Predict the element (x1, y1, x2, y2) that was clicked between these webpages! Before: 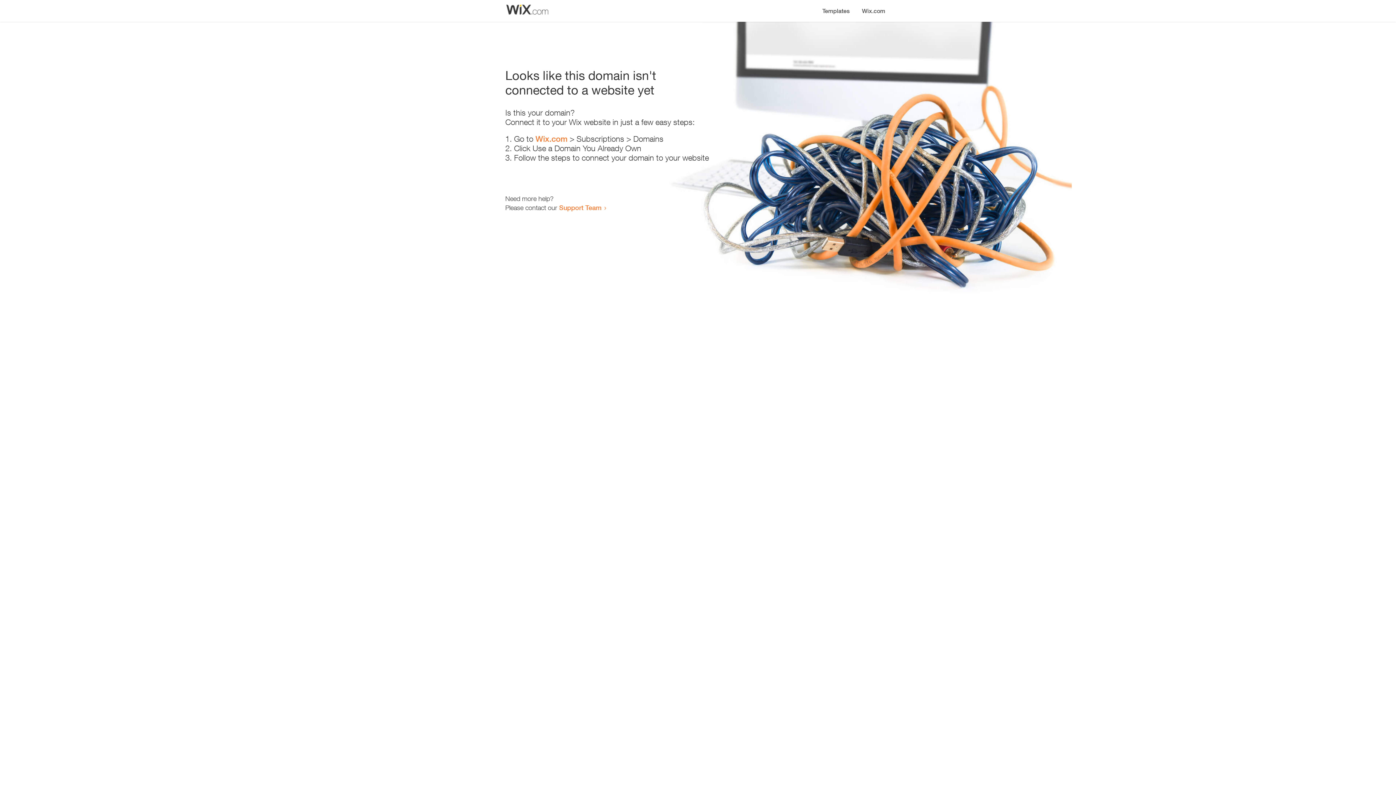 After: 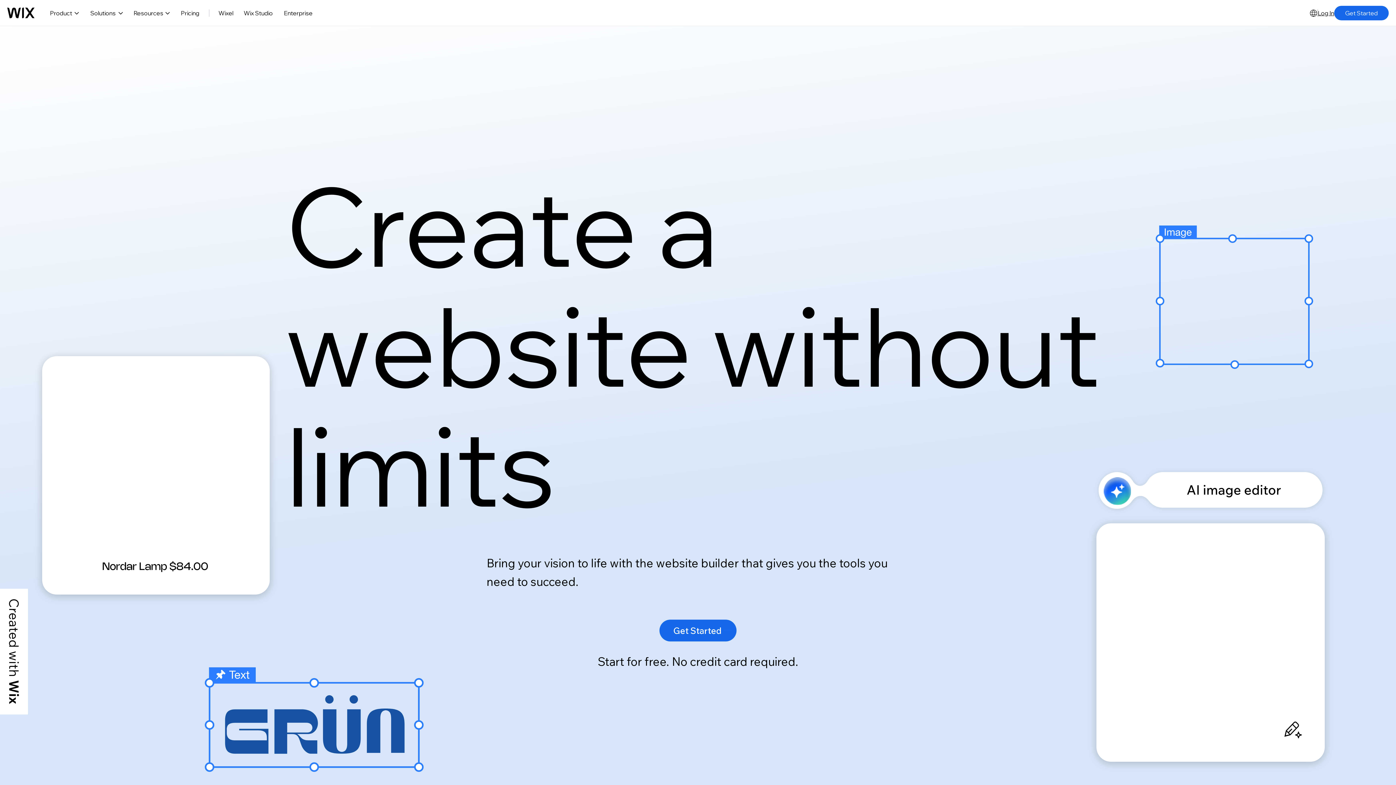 Action: bbox: (856, 0, 890, 14) label: Wix.com